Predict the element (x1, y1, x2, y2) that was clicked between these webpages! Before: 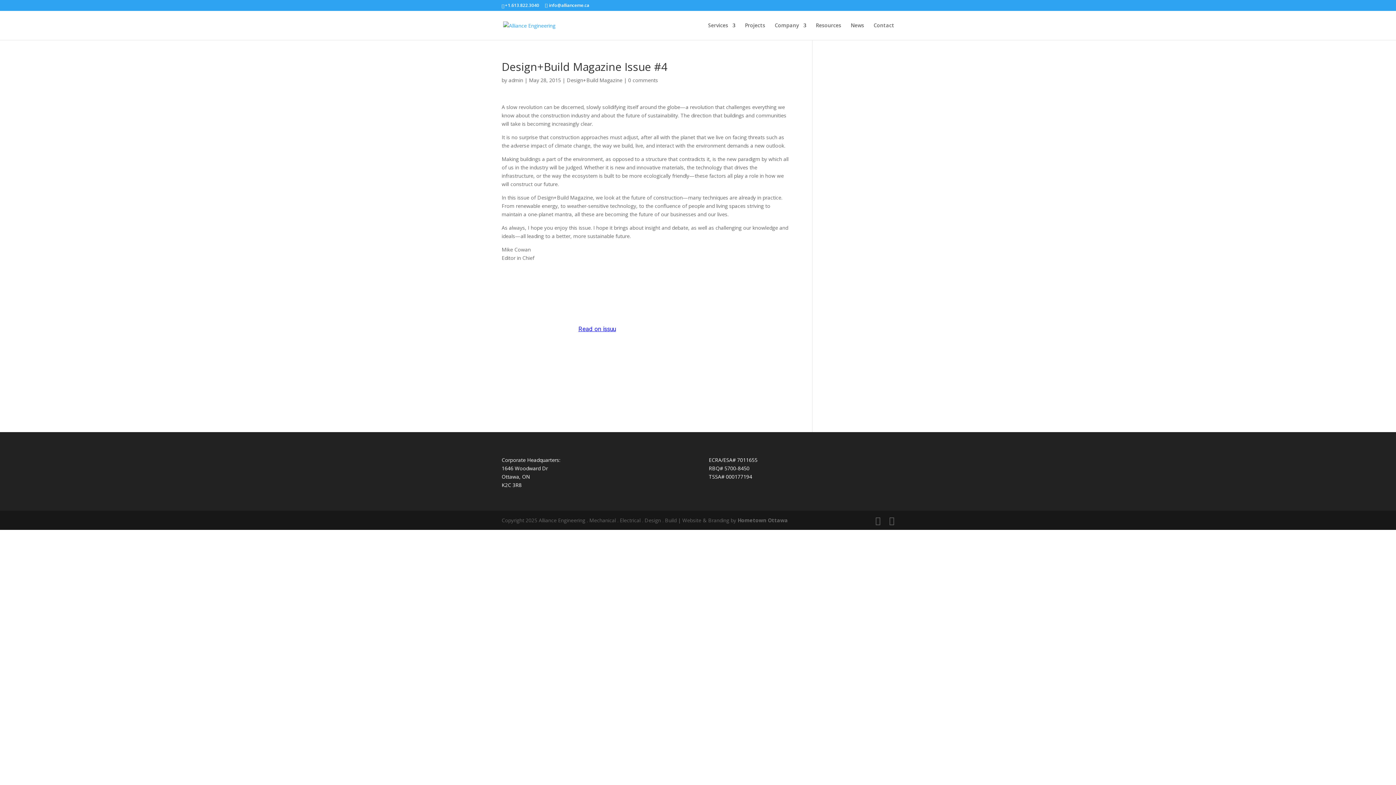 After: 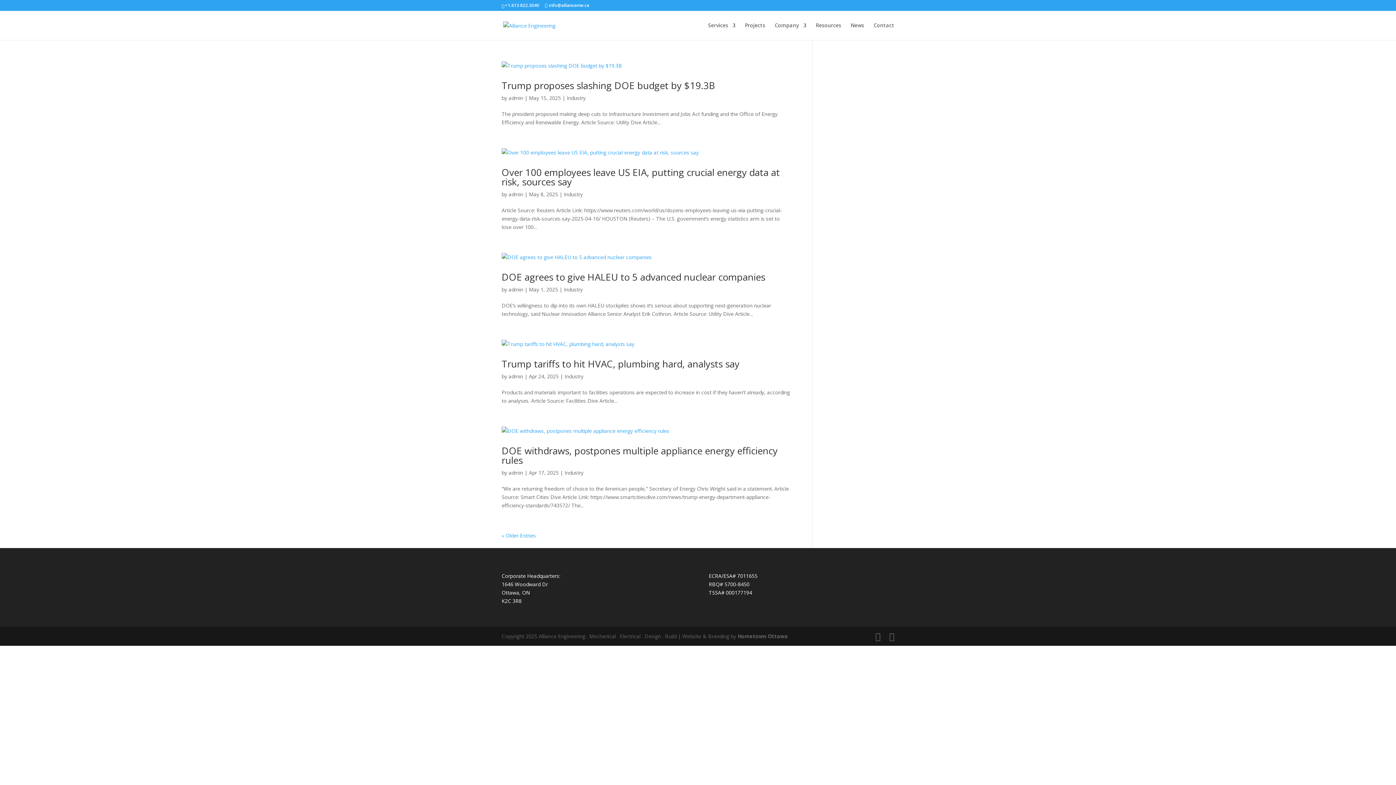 Action: bbox: (508, 76, 523, 83) label: admin